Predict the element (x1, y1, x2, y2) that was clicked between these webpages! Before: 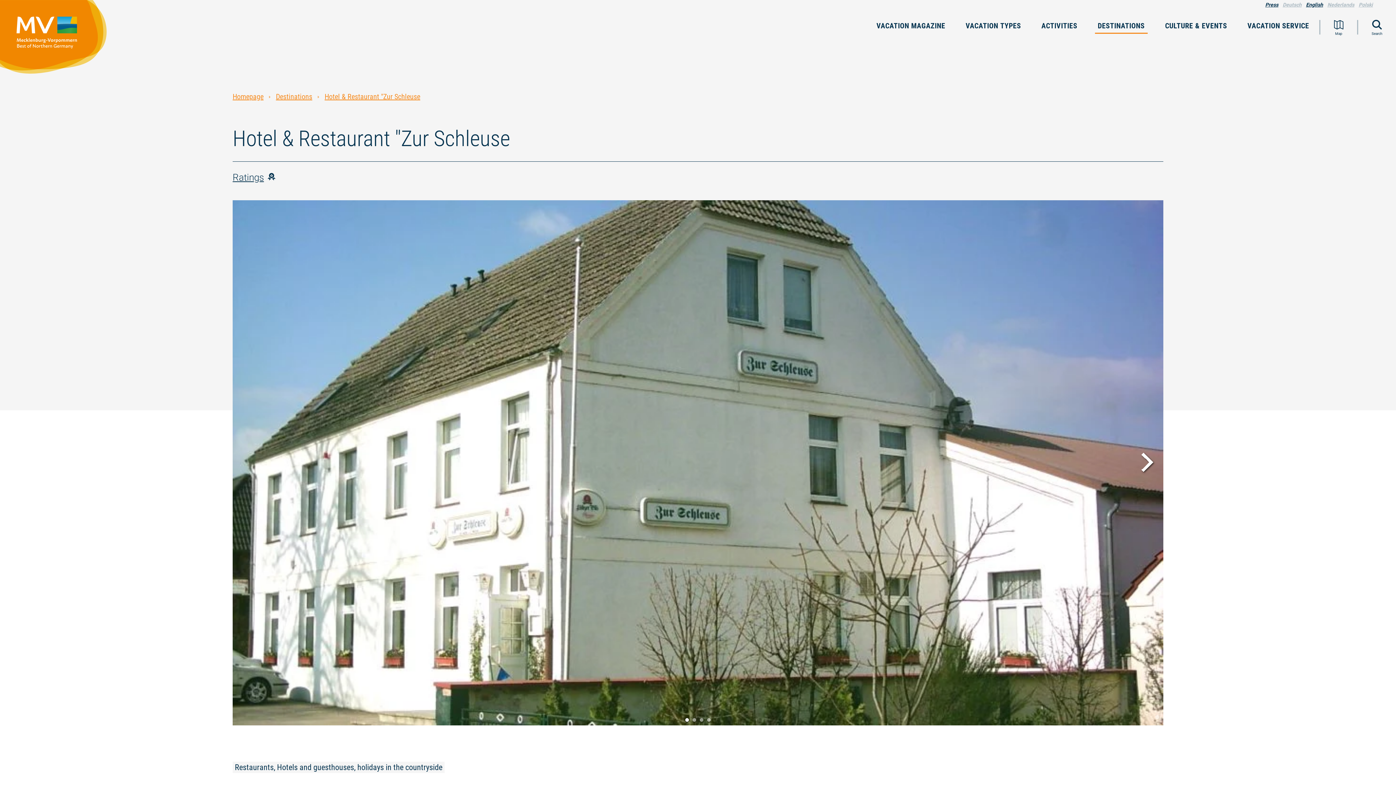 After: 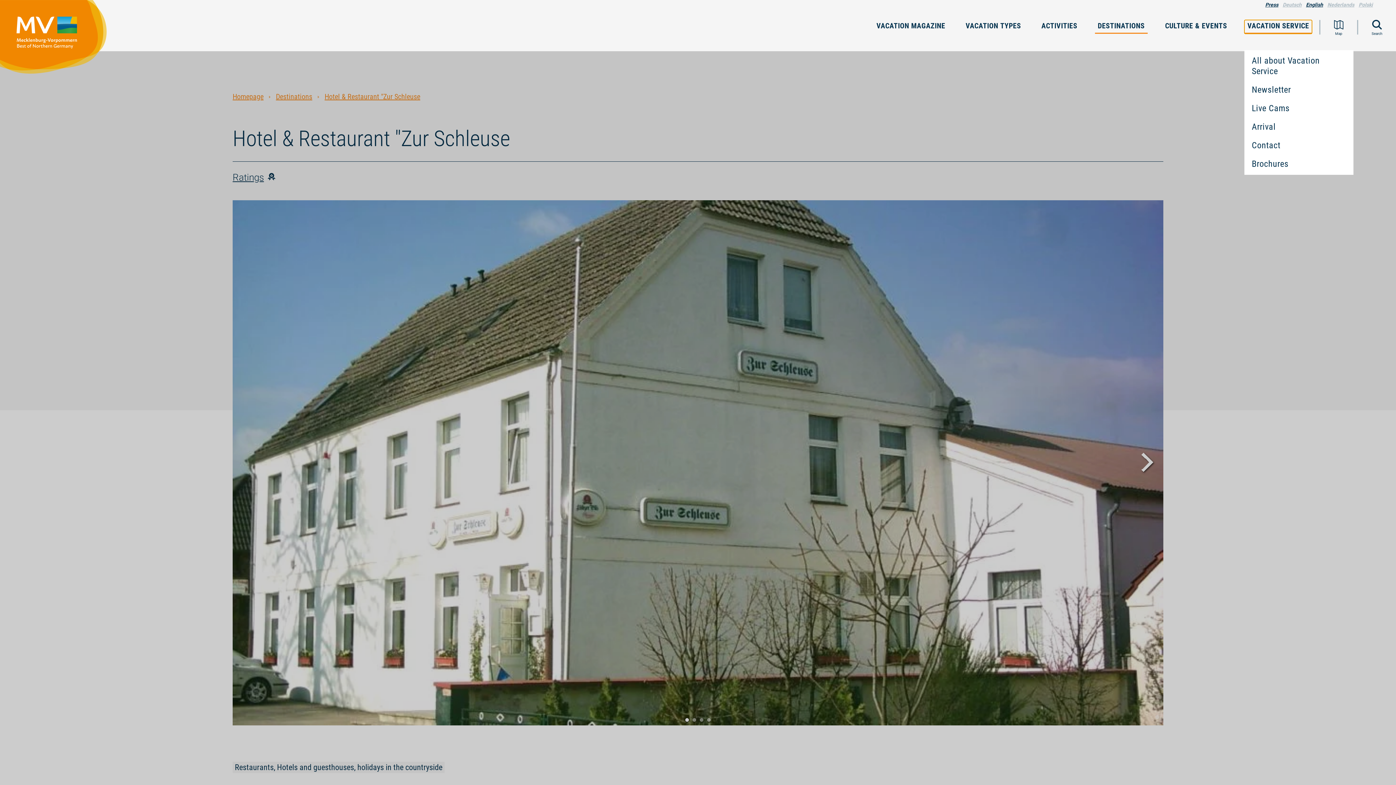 Action: label: VACATION SERVICE bbox: (1244, 20, 1312, 33)